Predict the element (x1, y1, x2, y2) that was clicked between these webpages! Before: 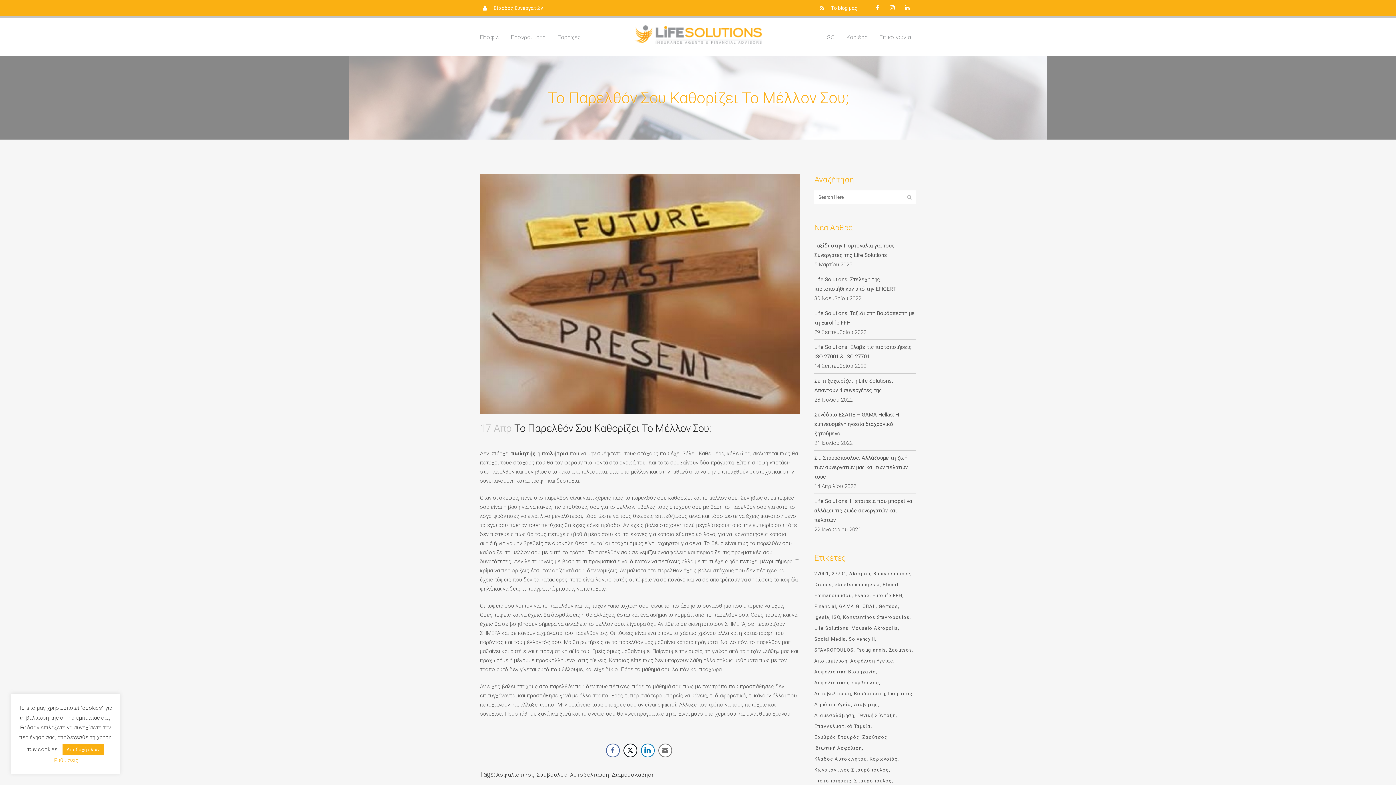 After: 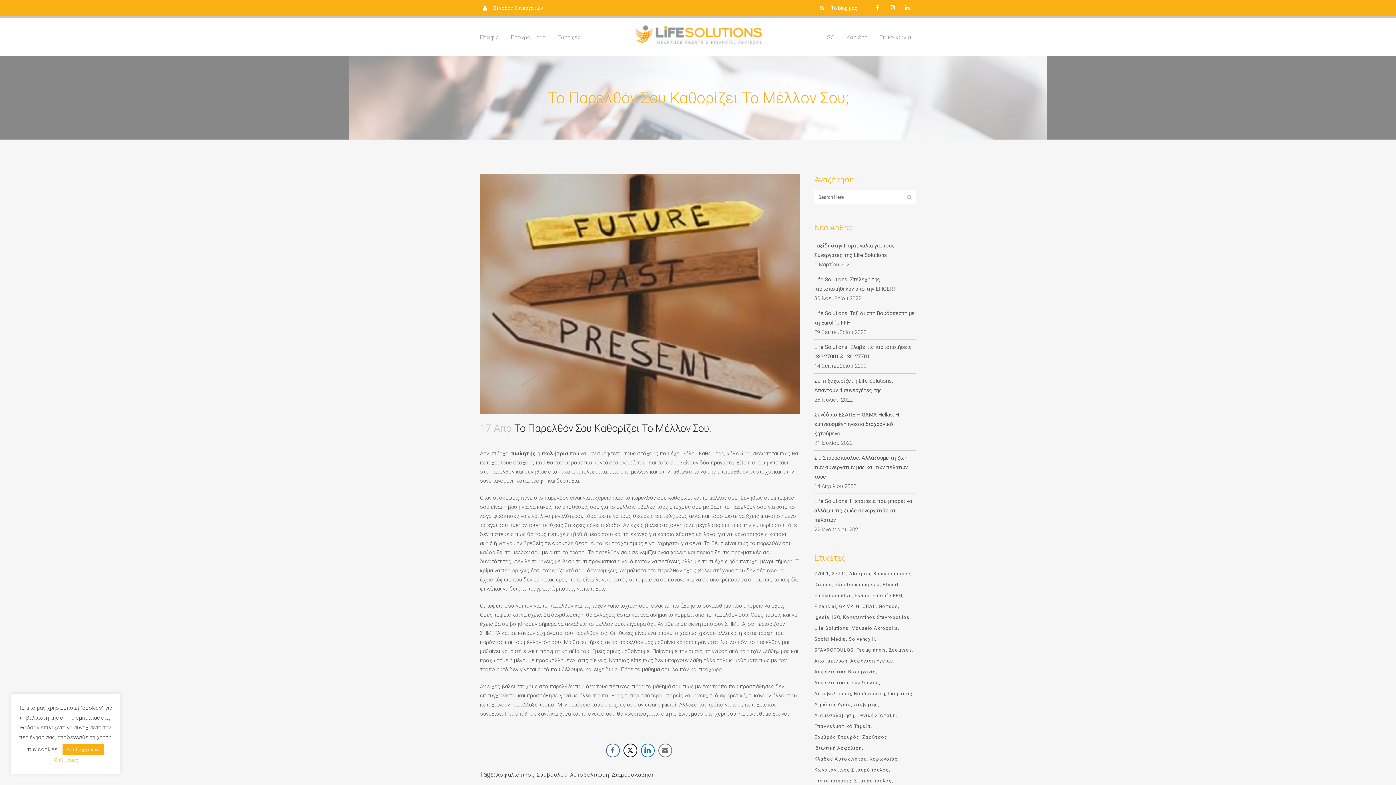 Action: bbox: (872, 5, 886, 10)